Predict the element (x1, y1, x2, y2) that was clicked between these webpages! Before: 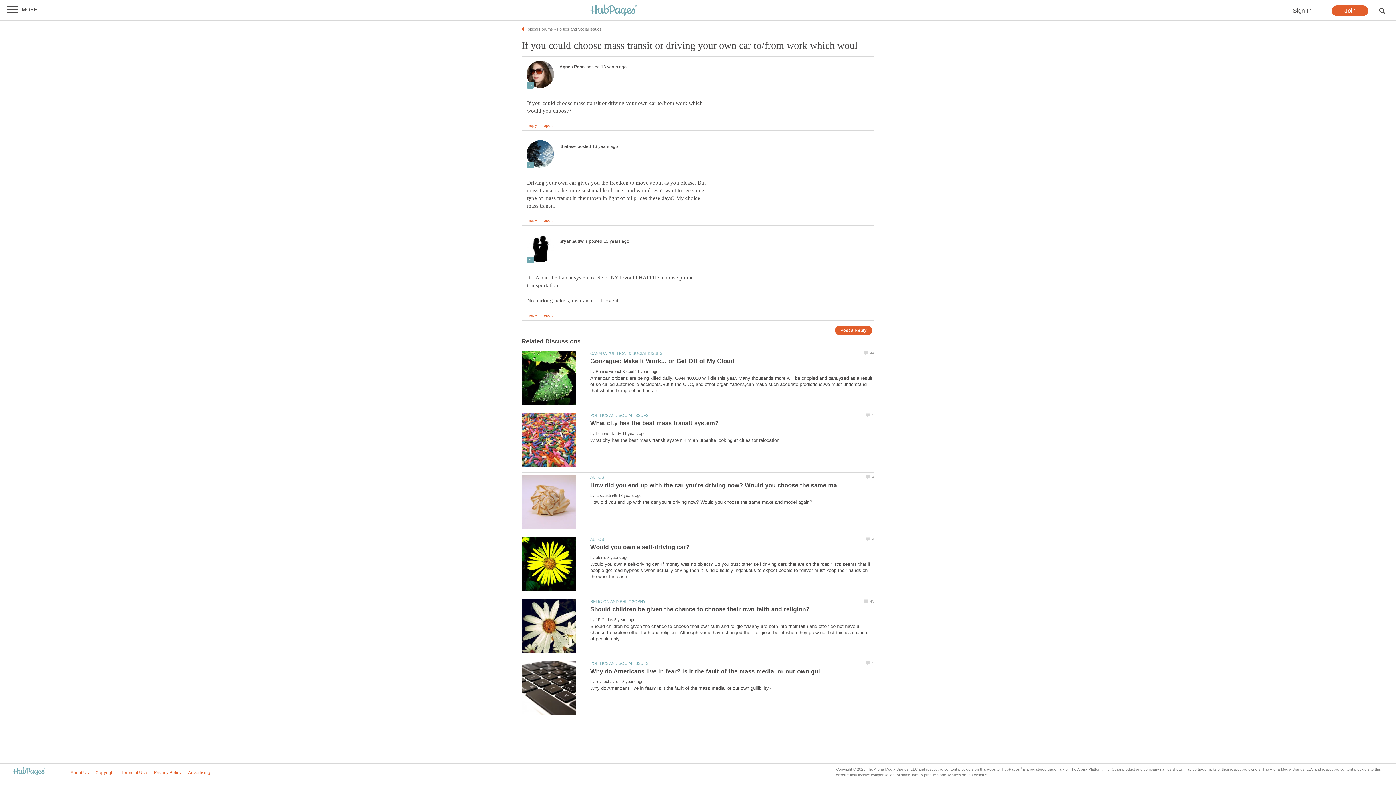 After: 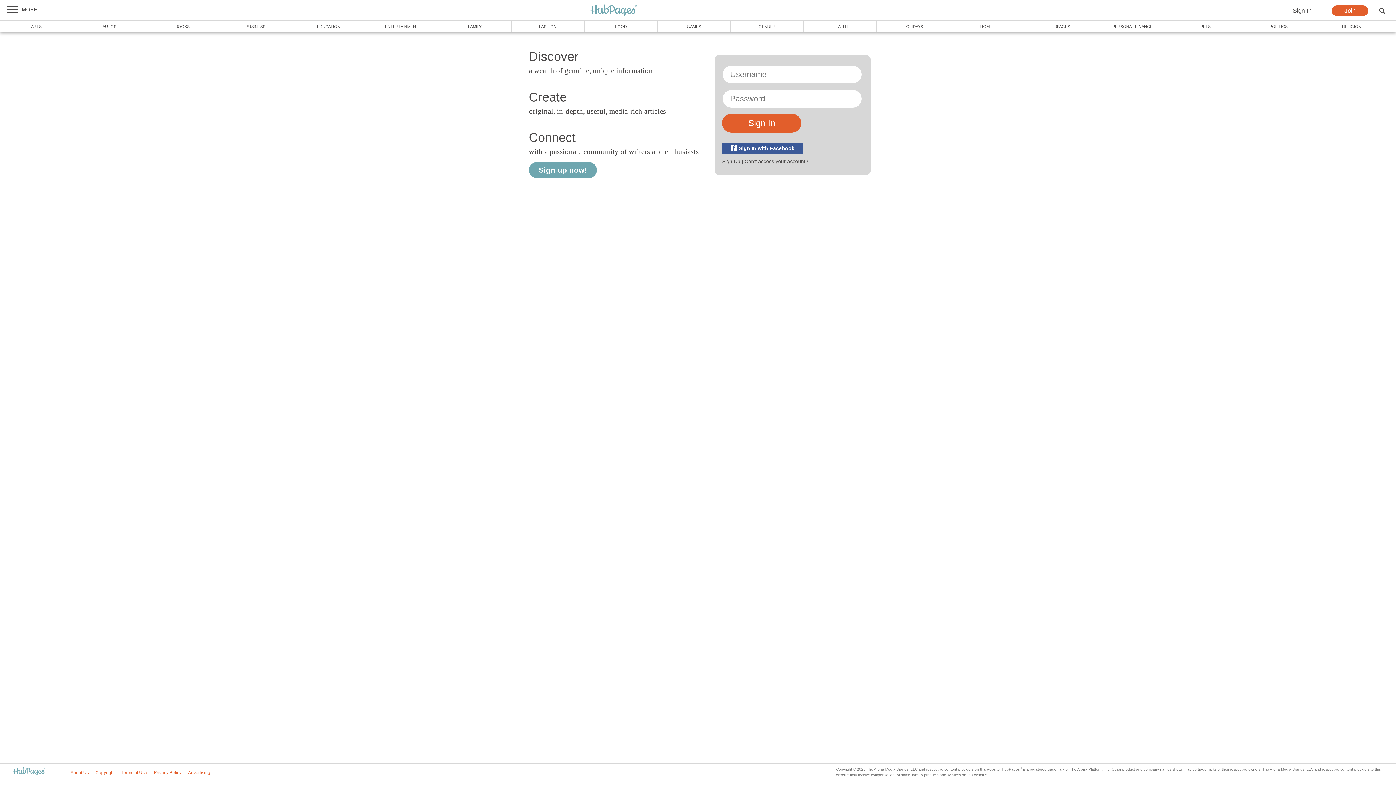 Action: label: Sign In bbox: (1280, 5, 1324, 16)